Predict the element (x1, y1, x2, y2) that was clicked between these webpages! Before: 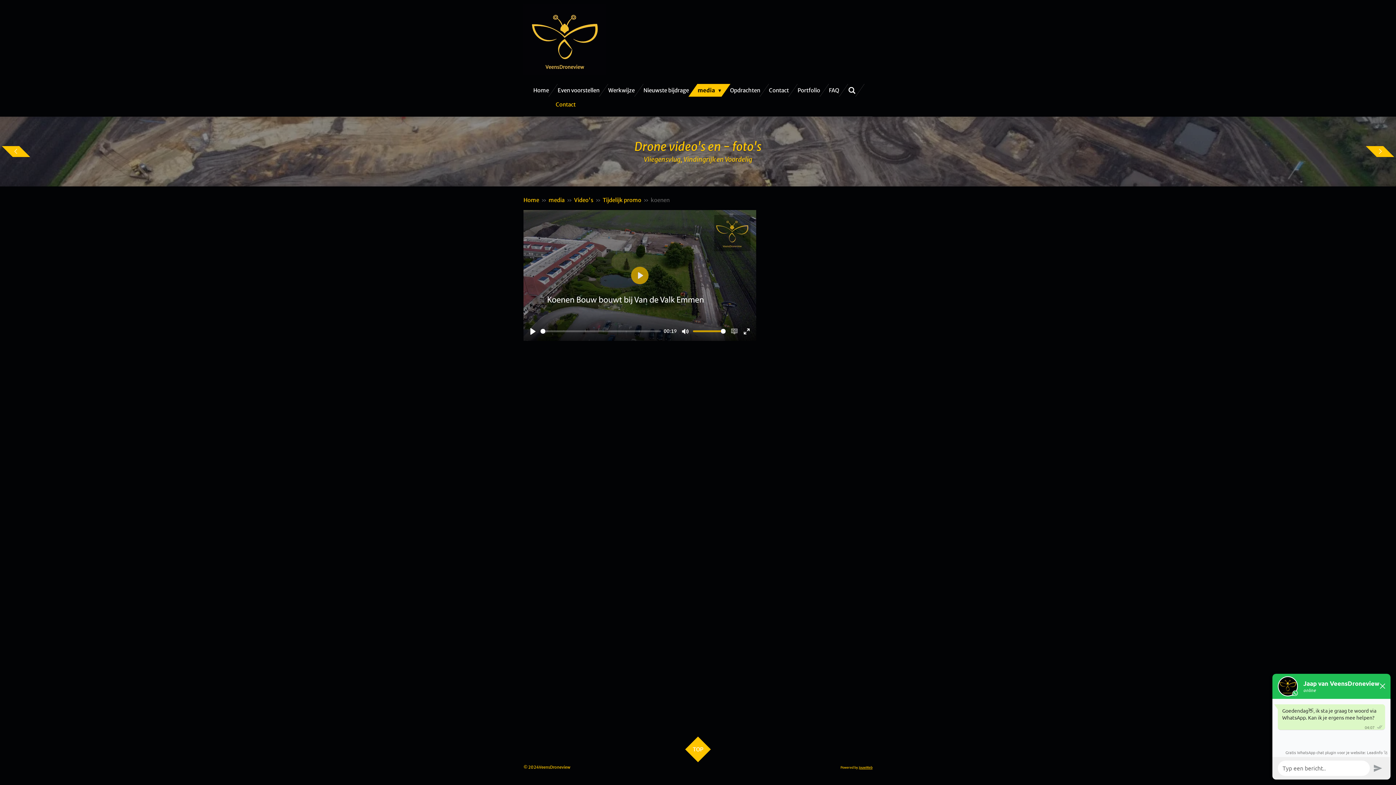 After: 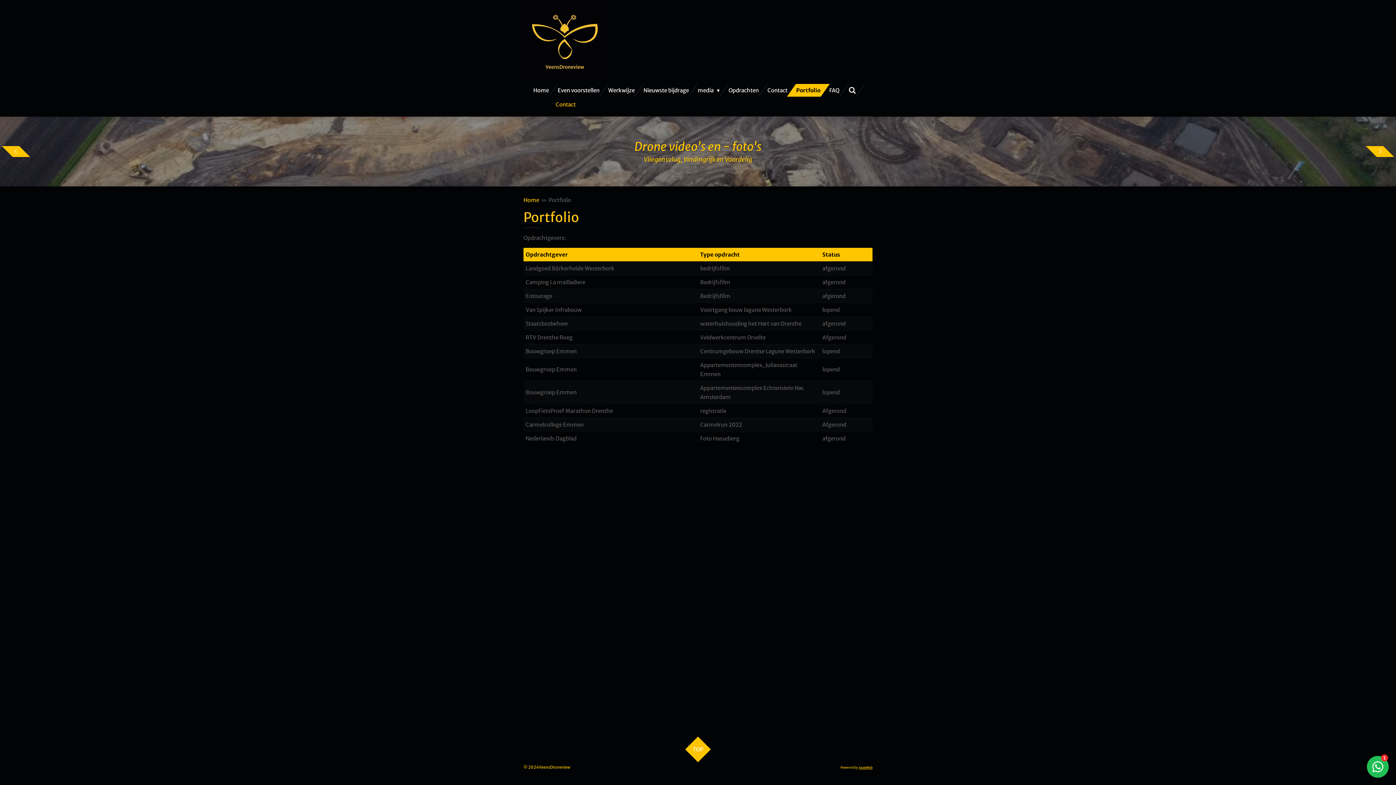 Action: label: Portfolio bbox: (793, 83, 824, 96)